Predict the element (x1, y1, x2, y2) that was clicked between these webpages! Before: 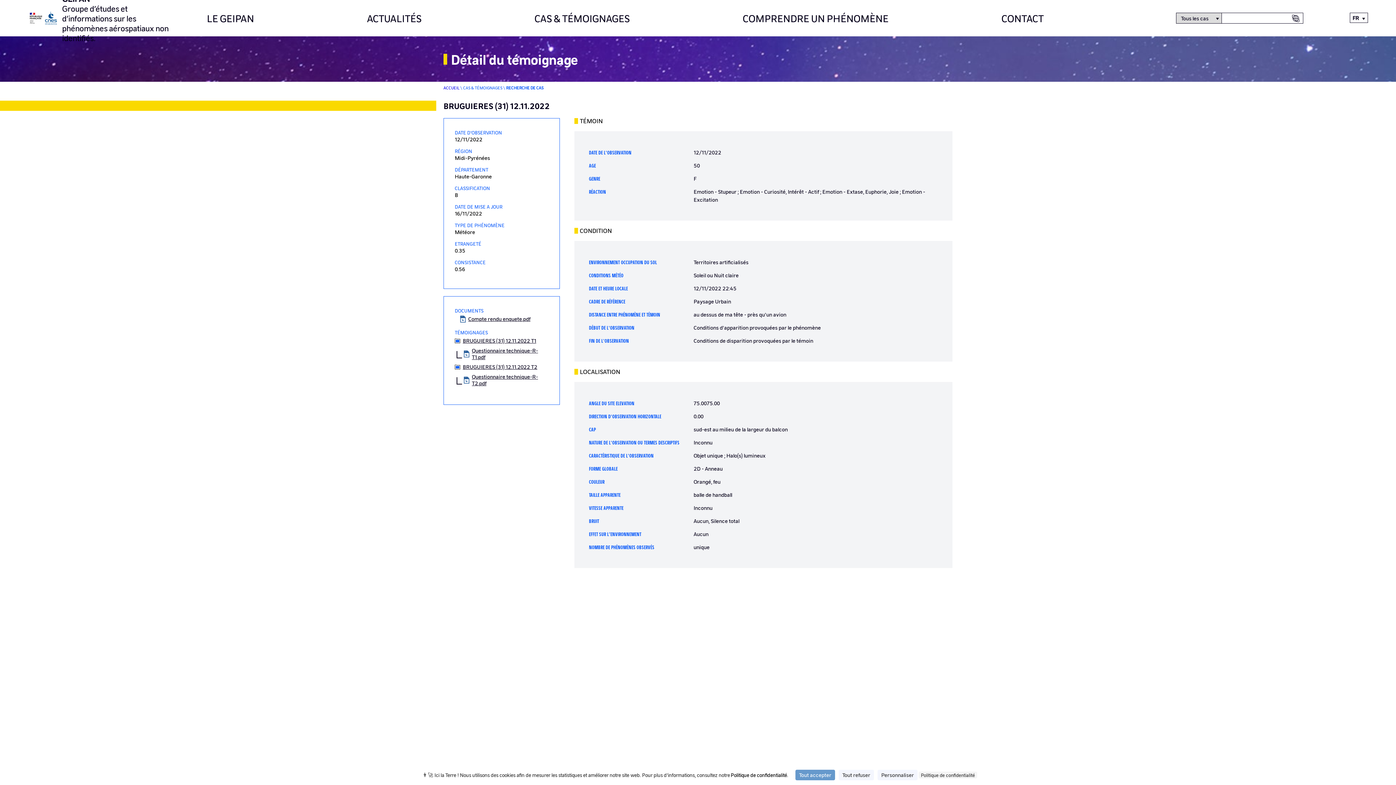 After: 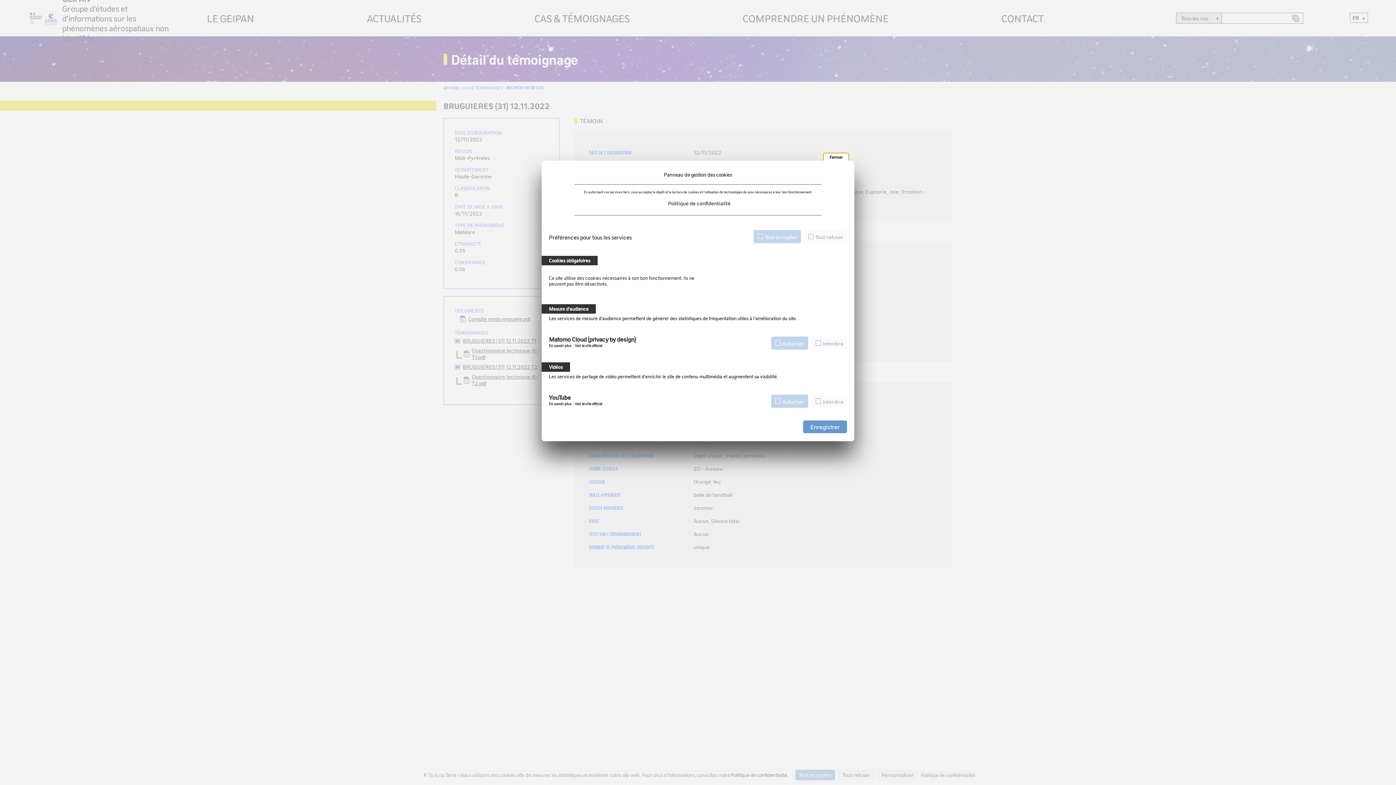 Action: label: Personnaliser (fenêtre modale) bbox: (877, 770, 917, 780)